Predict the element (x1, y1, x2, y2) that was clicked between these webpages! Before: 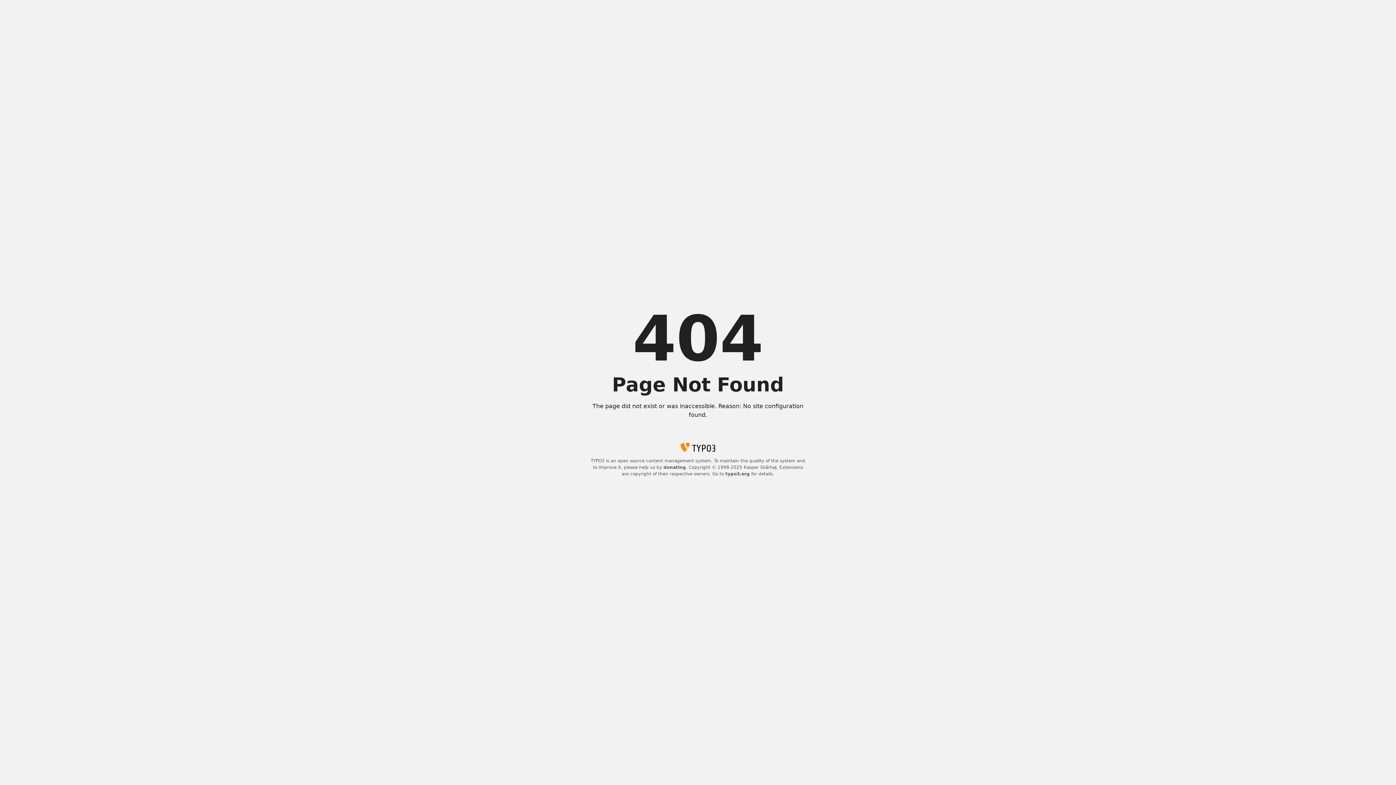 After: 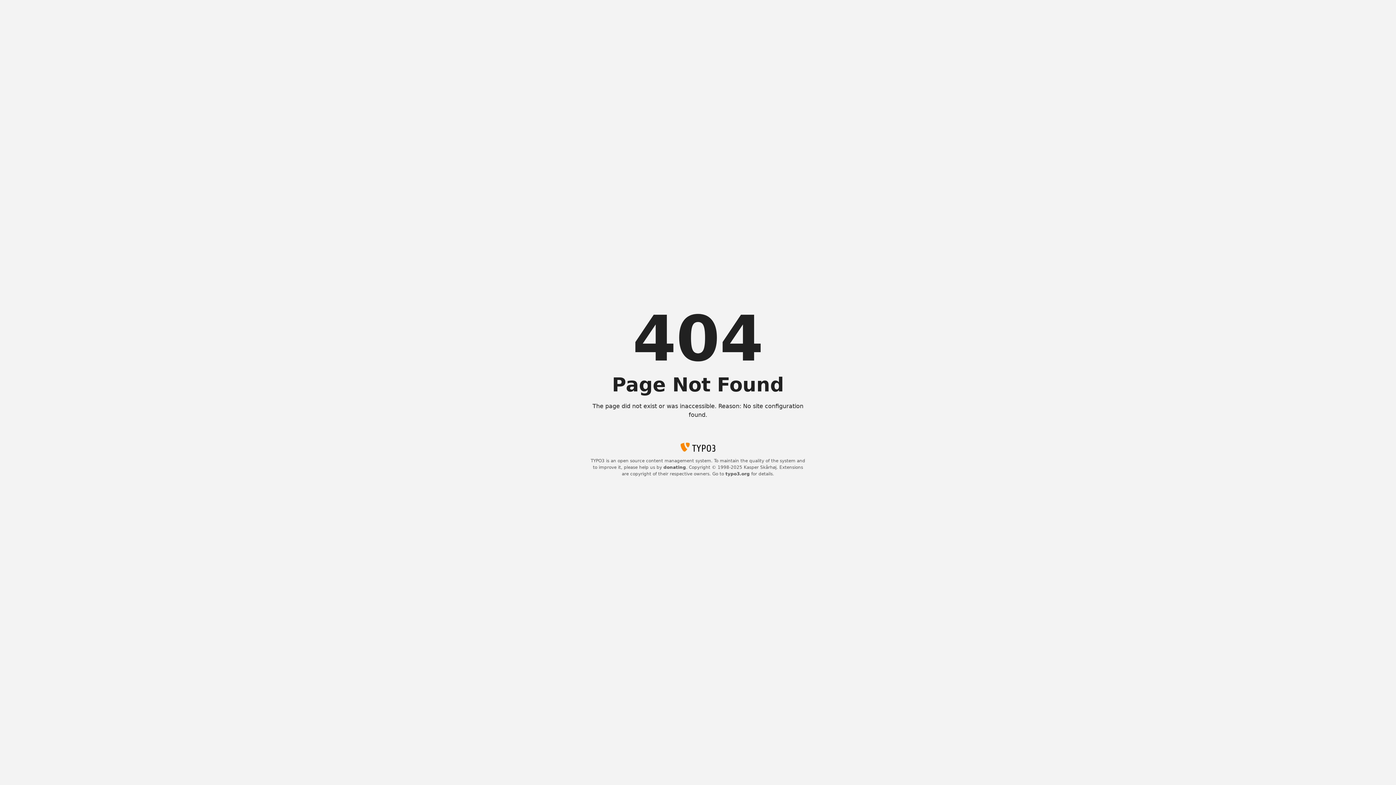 Action: bbox: (725, 471, 750, 476) label: typo3.org